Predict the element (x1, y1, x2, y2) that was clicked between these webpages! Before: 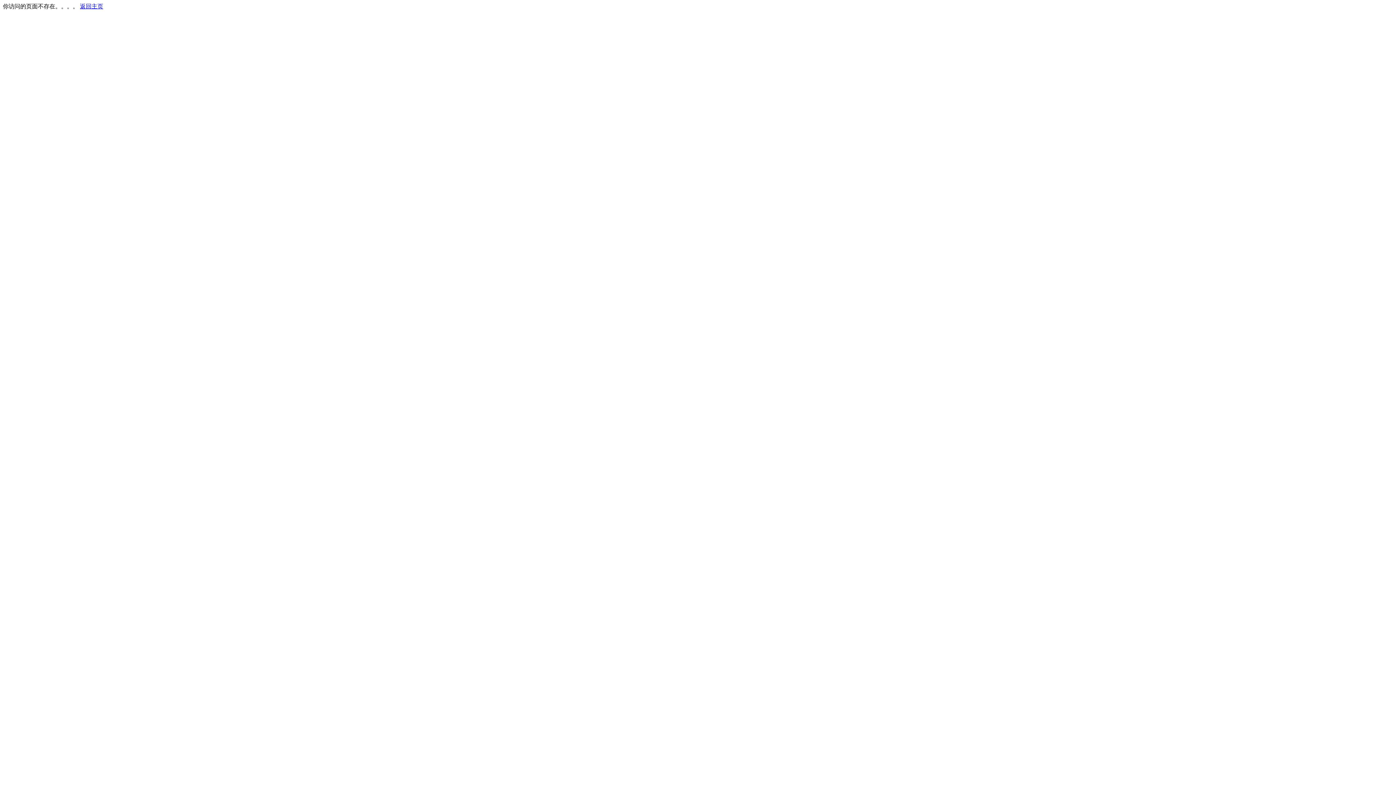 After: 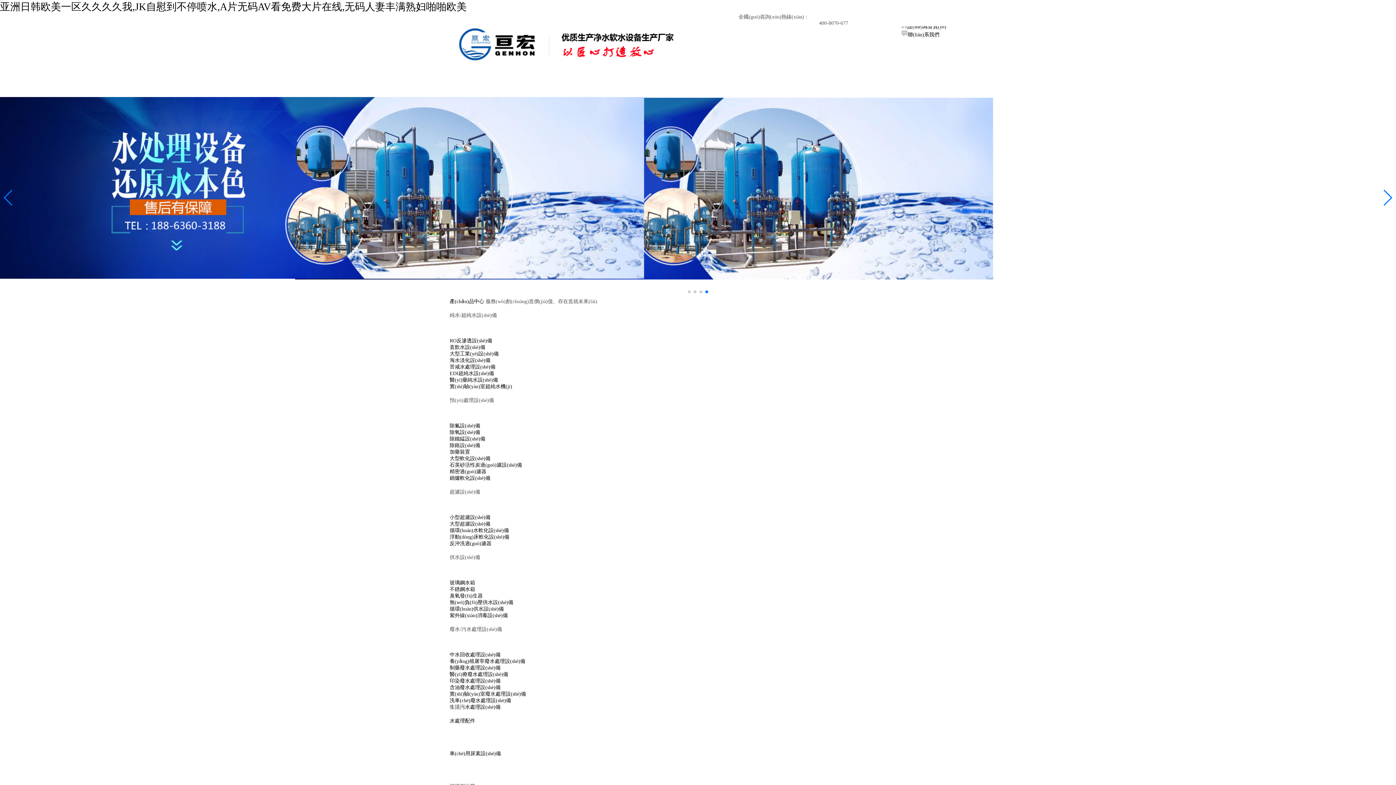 Action: bbox: (80, 3, 103, 9) label: 返回主页